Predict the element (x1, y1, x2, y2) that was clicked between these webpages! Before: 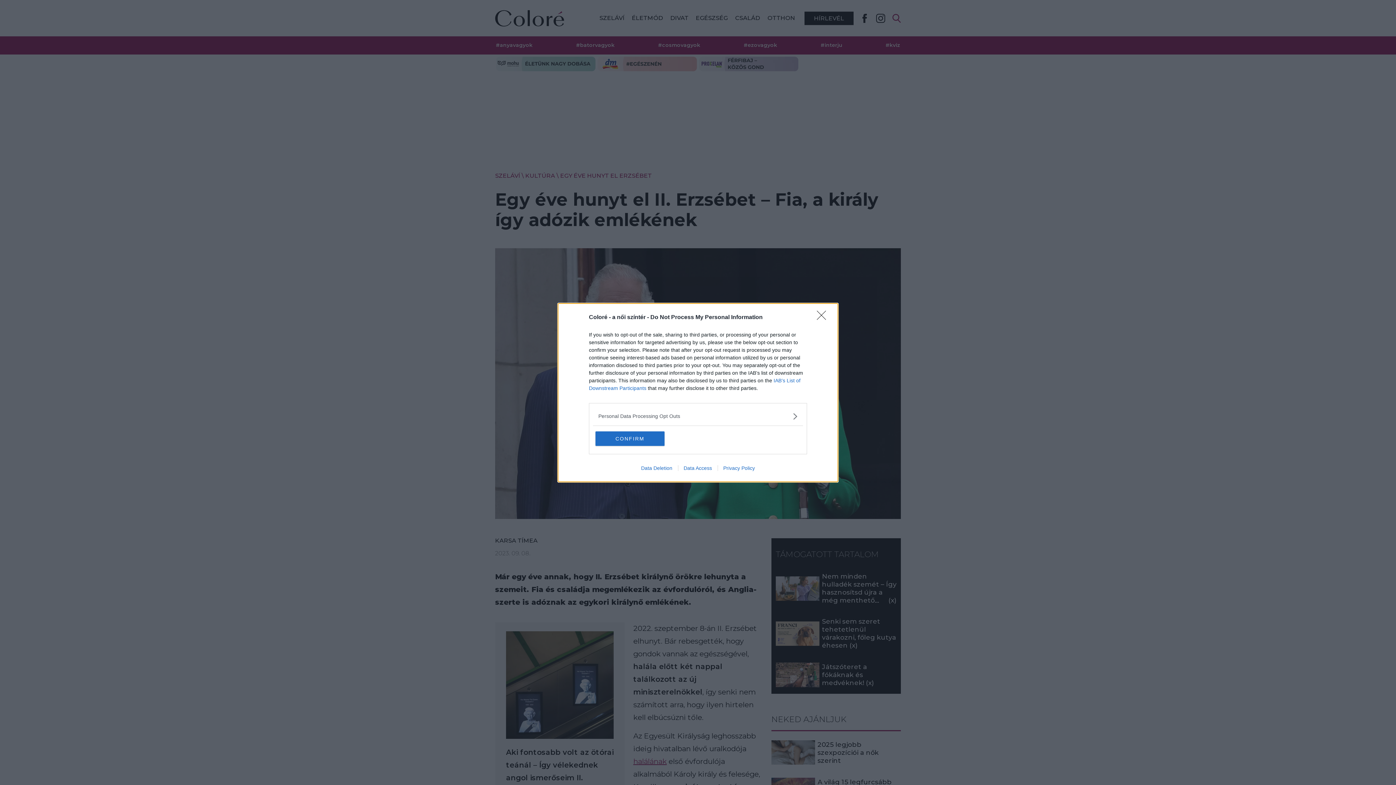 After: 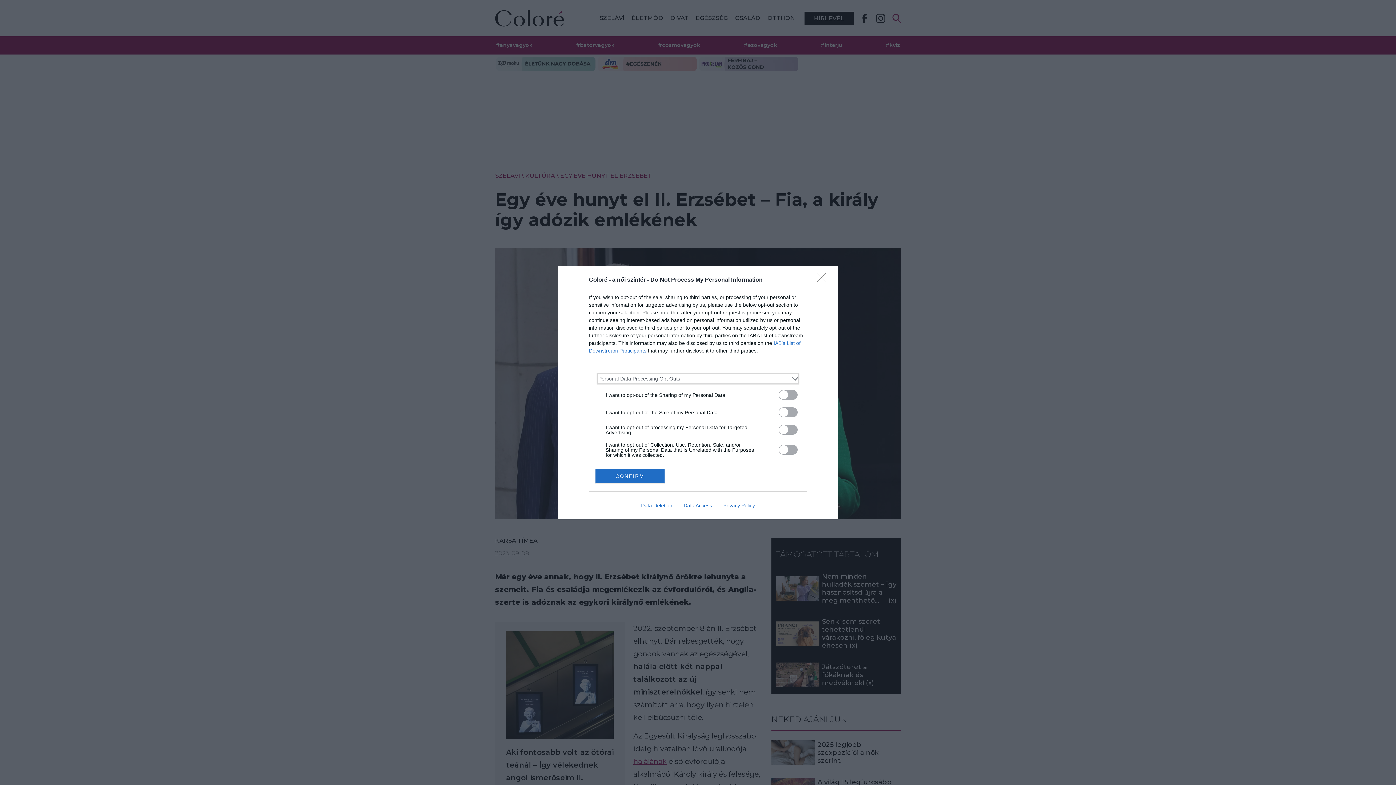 Action: bbox: (598, 412, 797, 420) label: Opt-Outs